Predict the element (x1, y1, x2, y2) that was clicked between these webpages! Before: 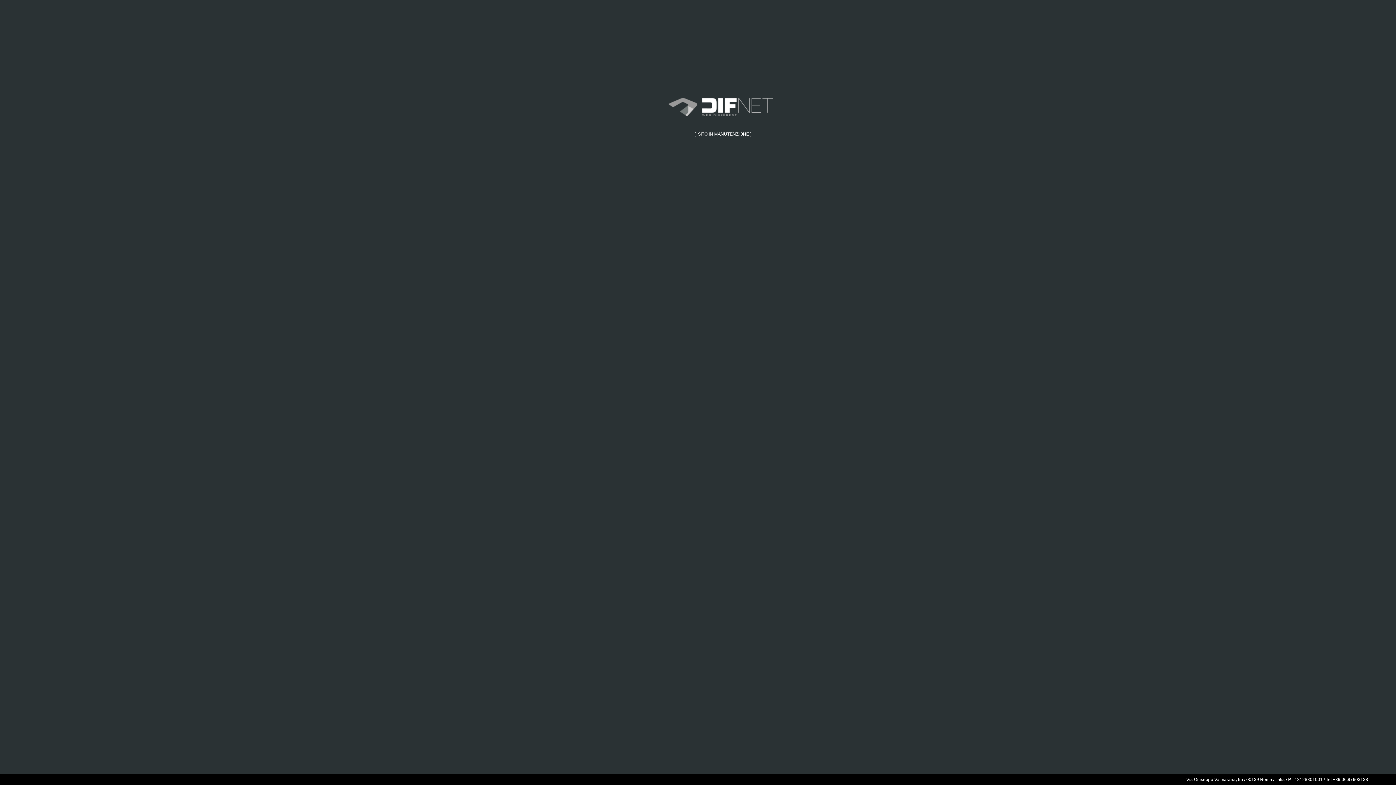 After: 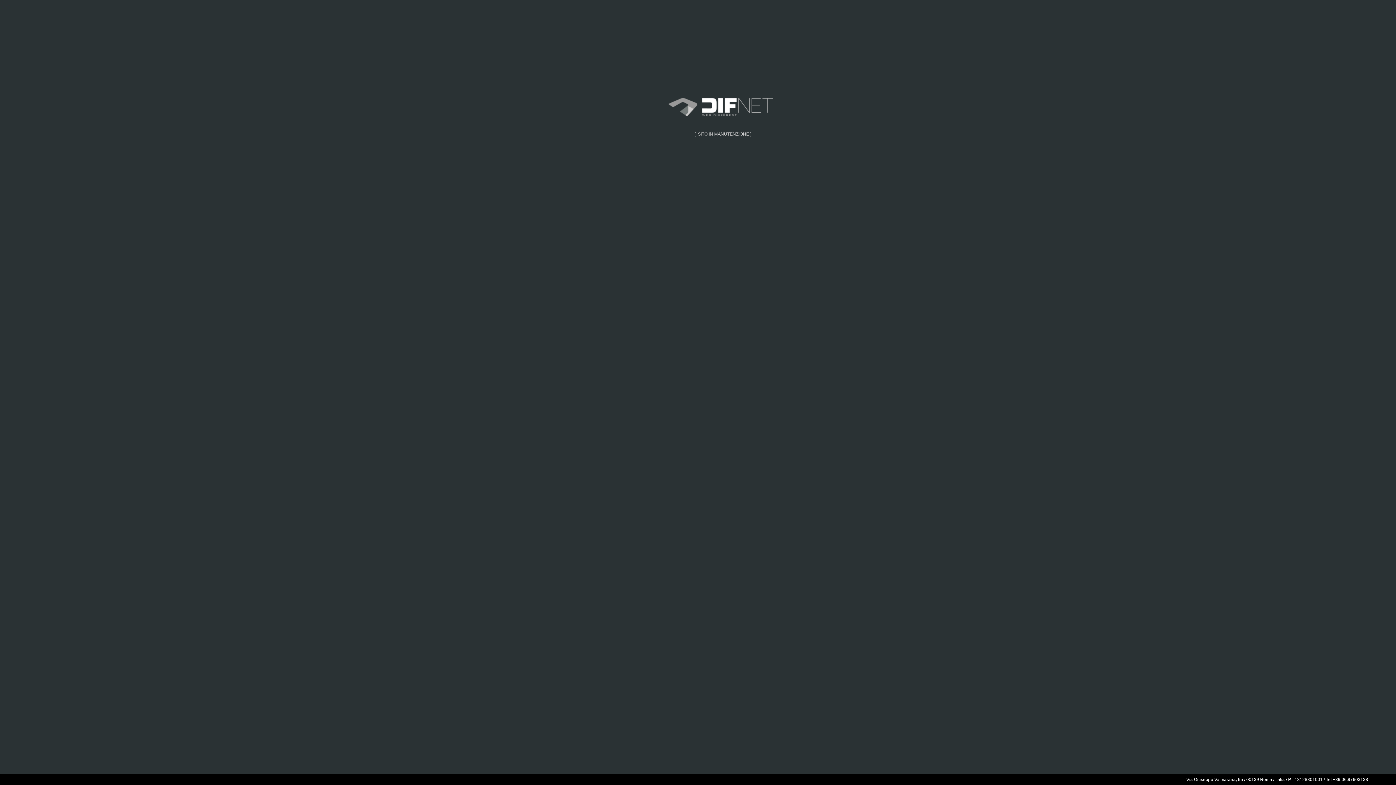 Action: label: 



[  SITO IN MANUTENZIONE ] bbox: (668, 98, 777, 136)